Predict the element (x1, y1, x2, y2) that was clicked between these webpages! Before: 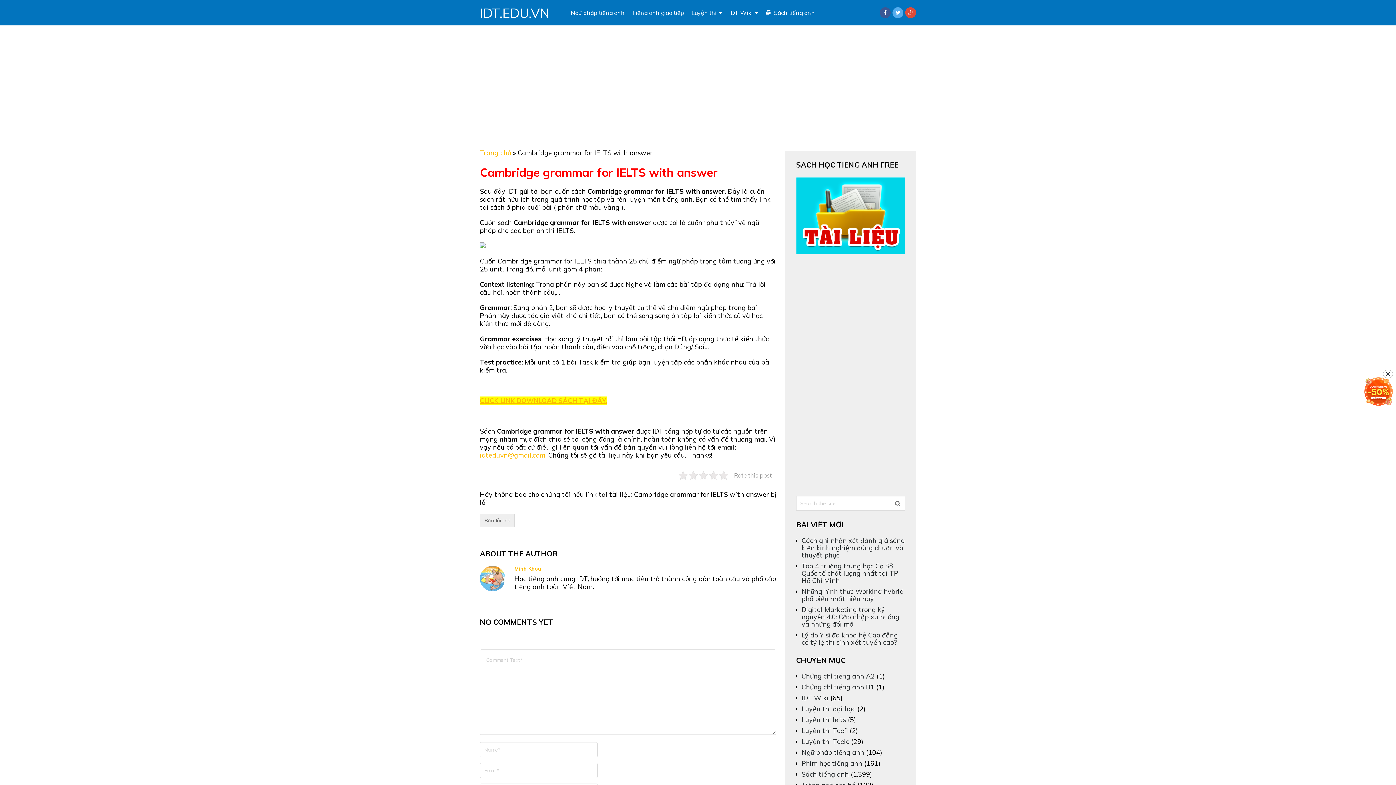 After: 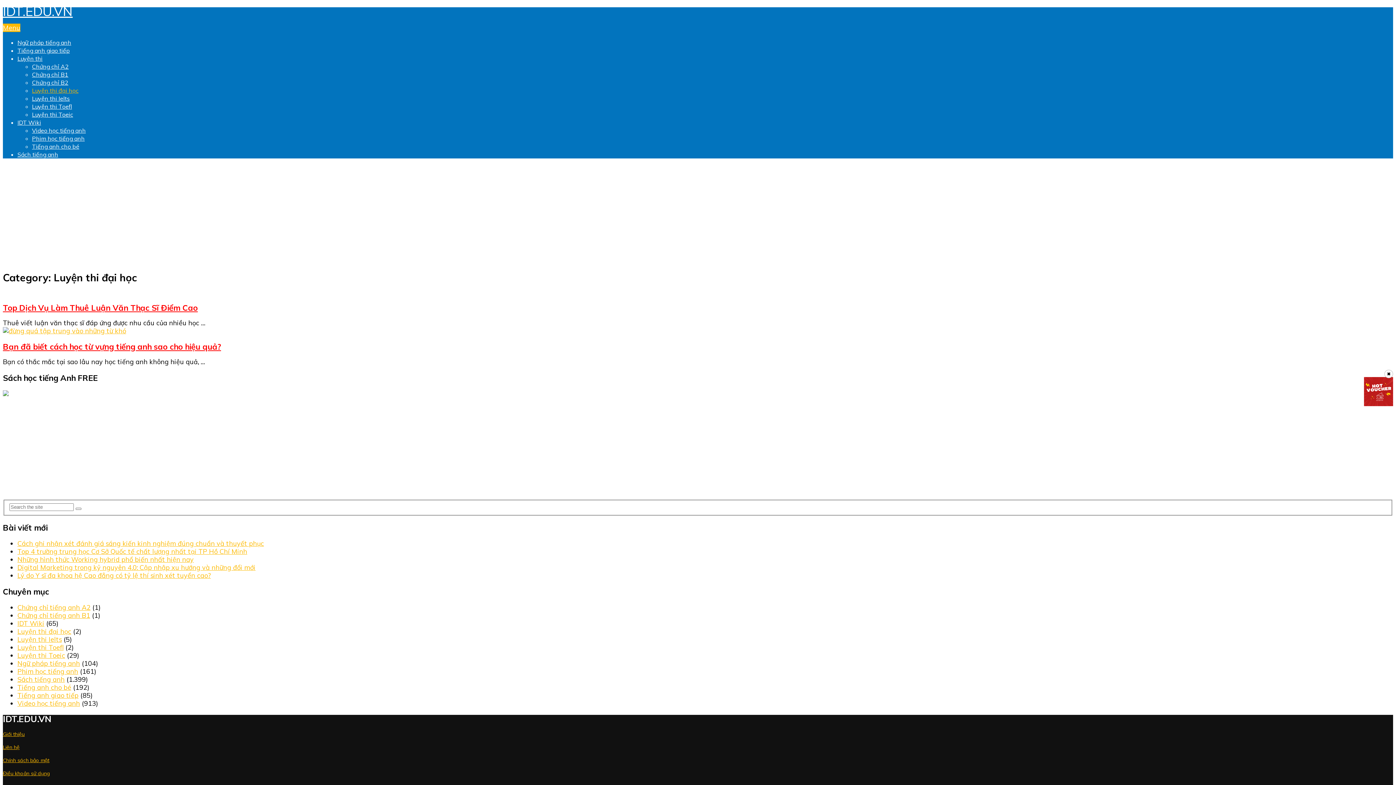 Action: bbox: (801, 705, 855, 713) label: Luyện thi đại học